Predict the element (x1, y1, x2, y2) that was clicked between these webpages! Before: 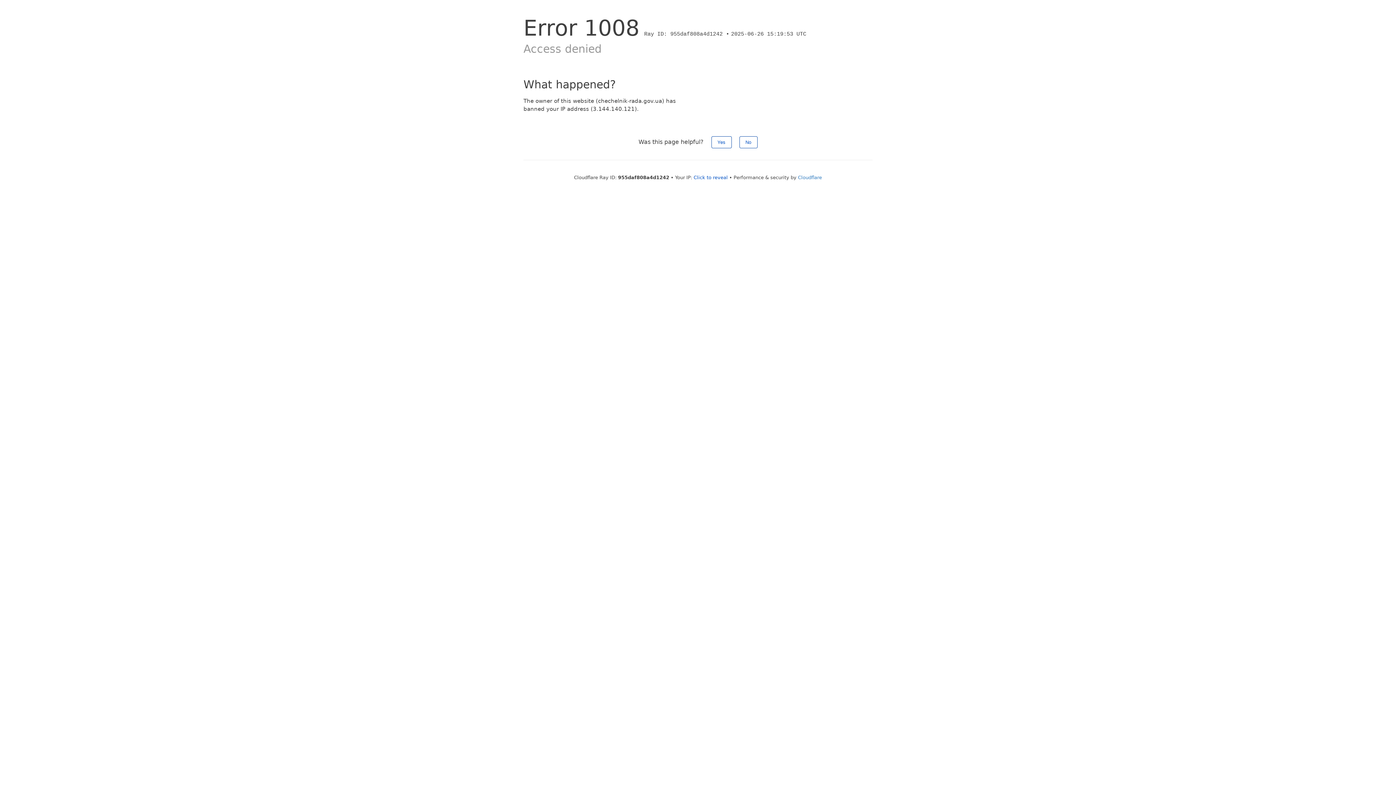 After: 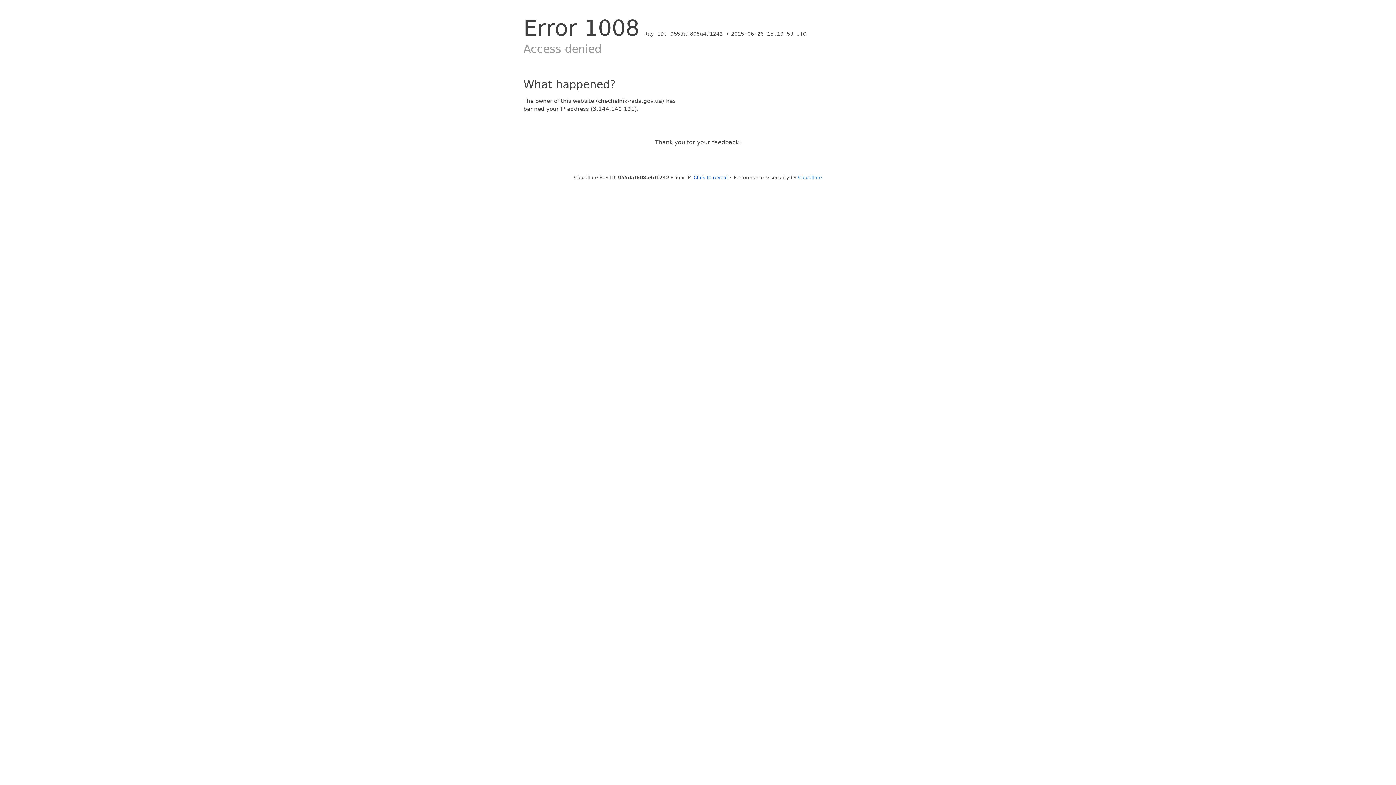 Action: label: Yes bbox: (711, 136, 731, 148)